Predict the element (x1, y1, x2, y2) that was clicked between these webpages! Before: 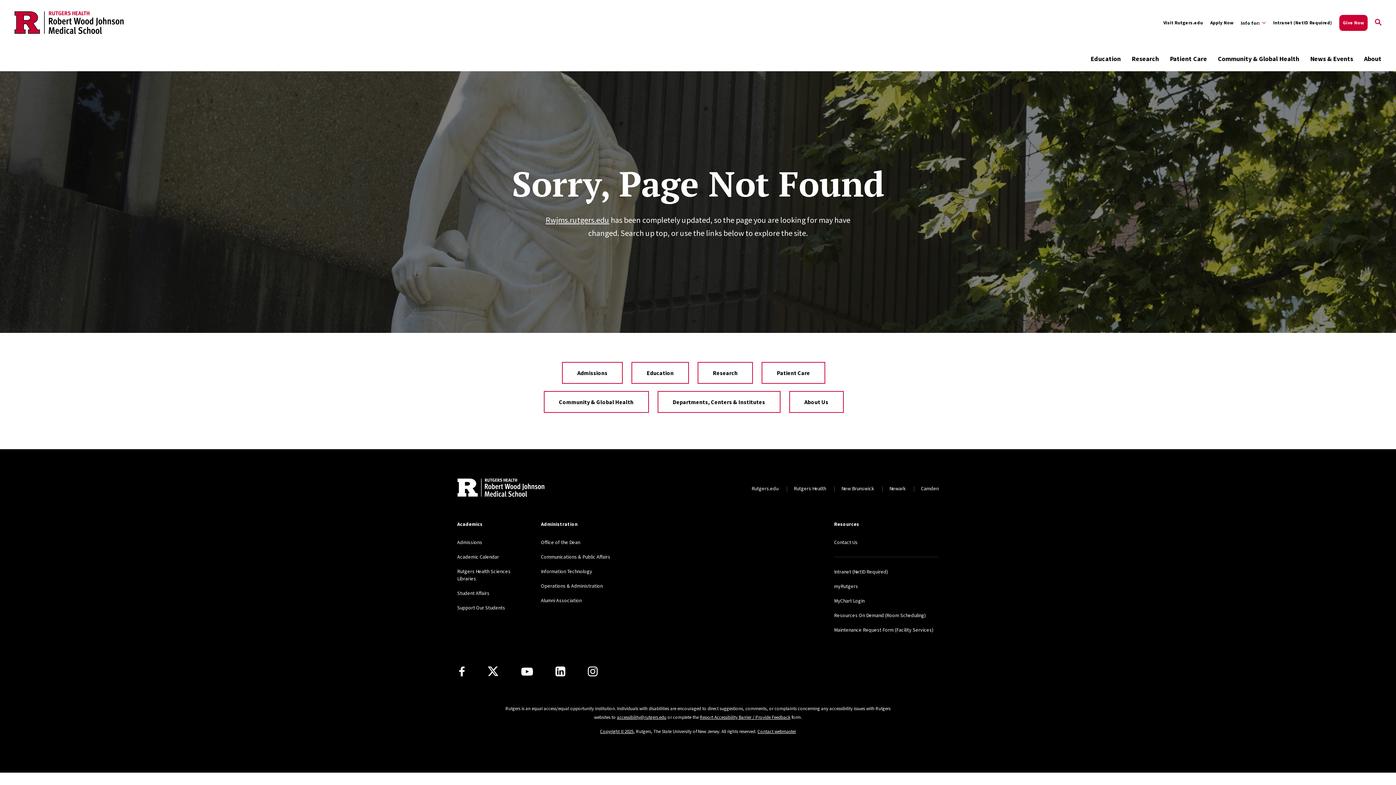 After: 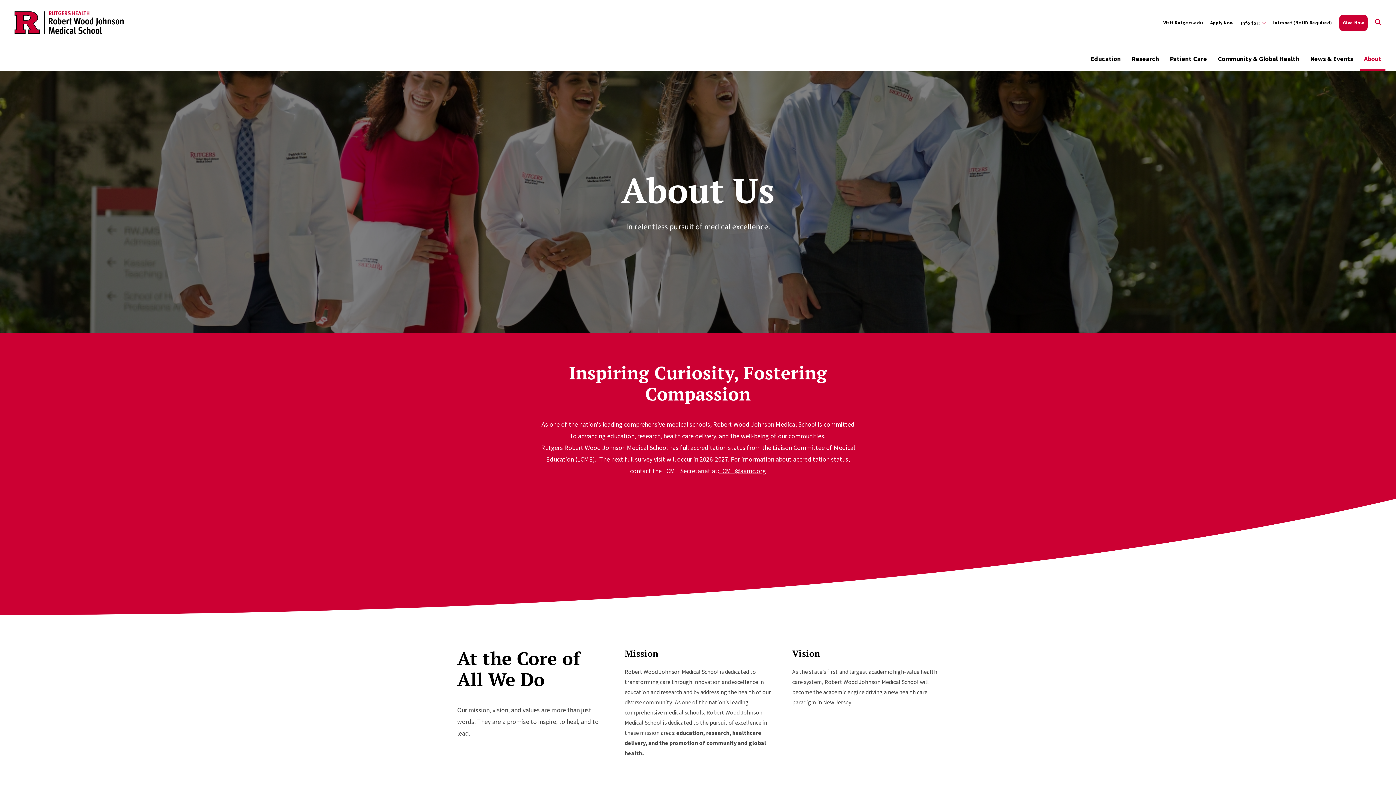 Action: bbox: (1364, 51, 1381, 66) label: About